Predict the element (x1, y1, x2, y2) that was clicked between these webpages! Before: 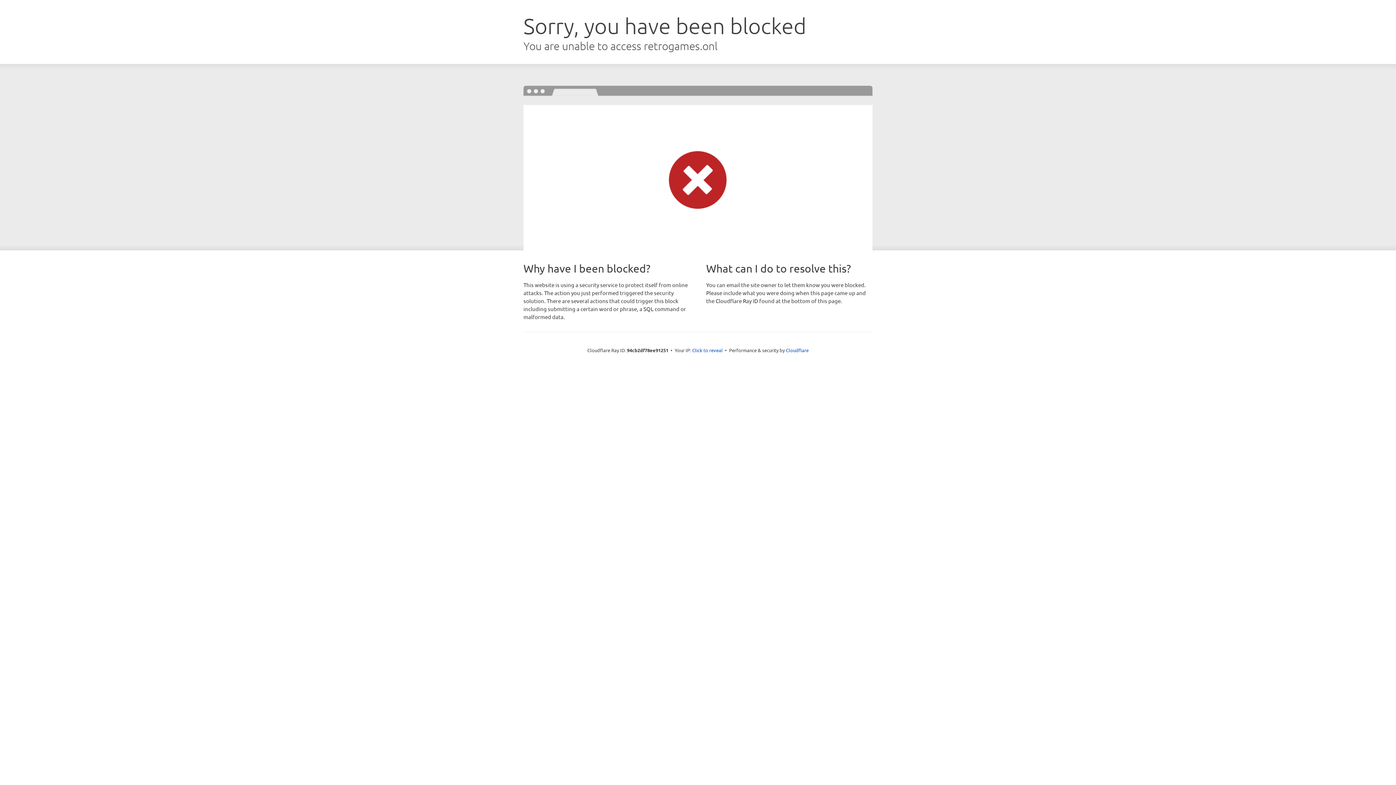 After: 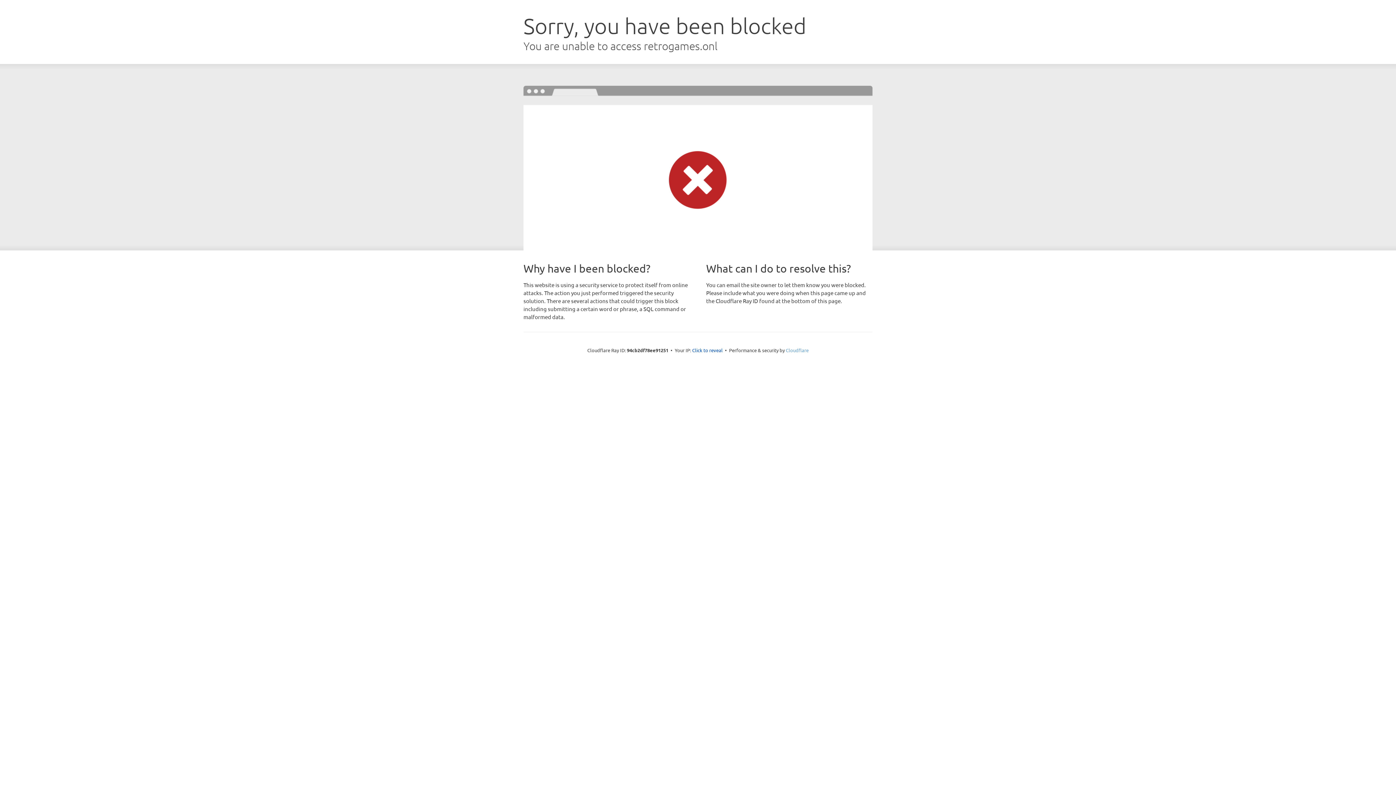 Action: bbox: (786, 347, 808, 353) label: Cloudflare